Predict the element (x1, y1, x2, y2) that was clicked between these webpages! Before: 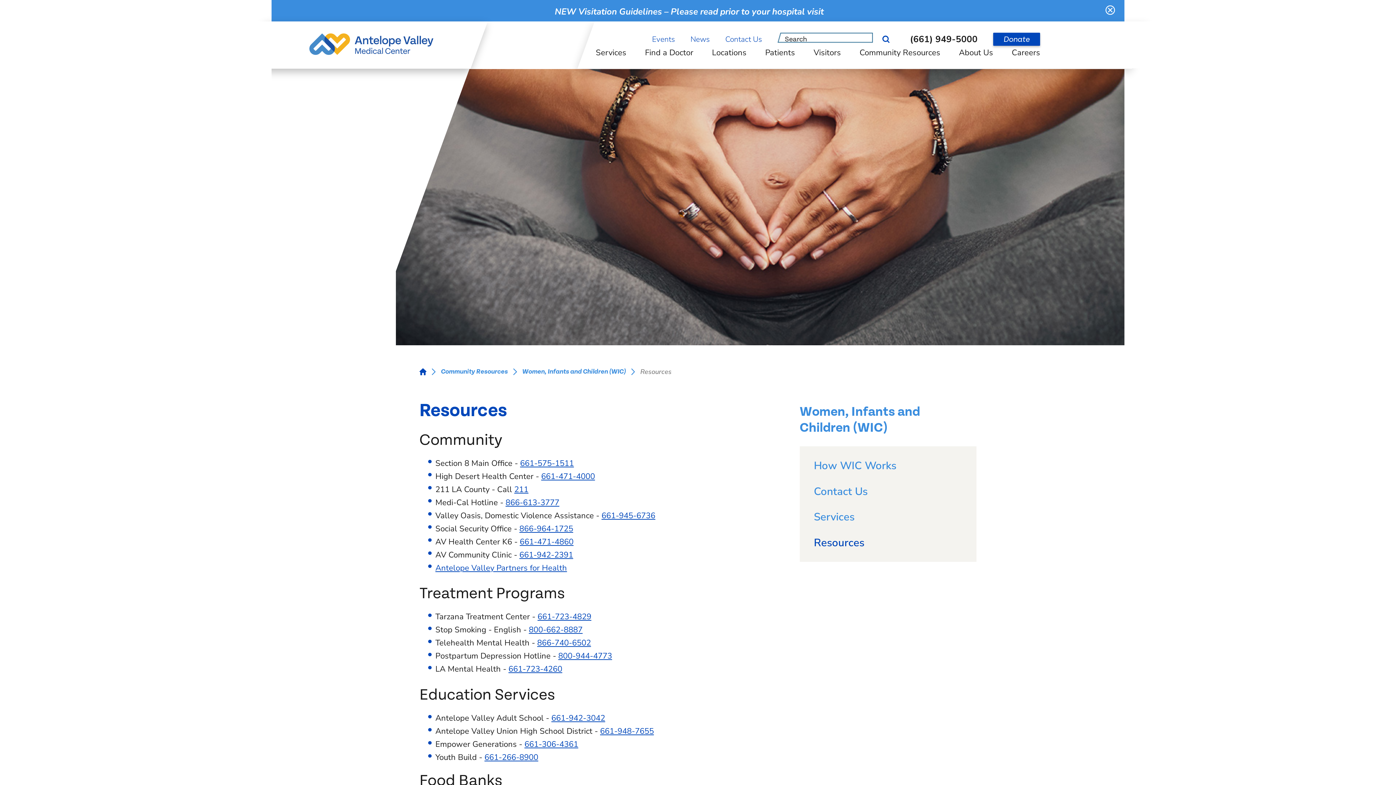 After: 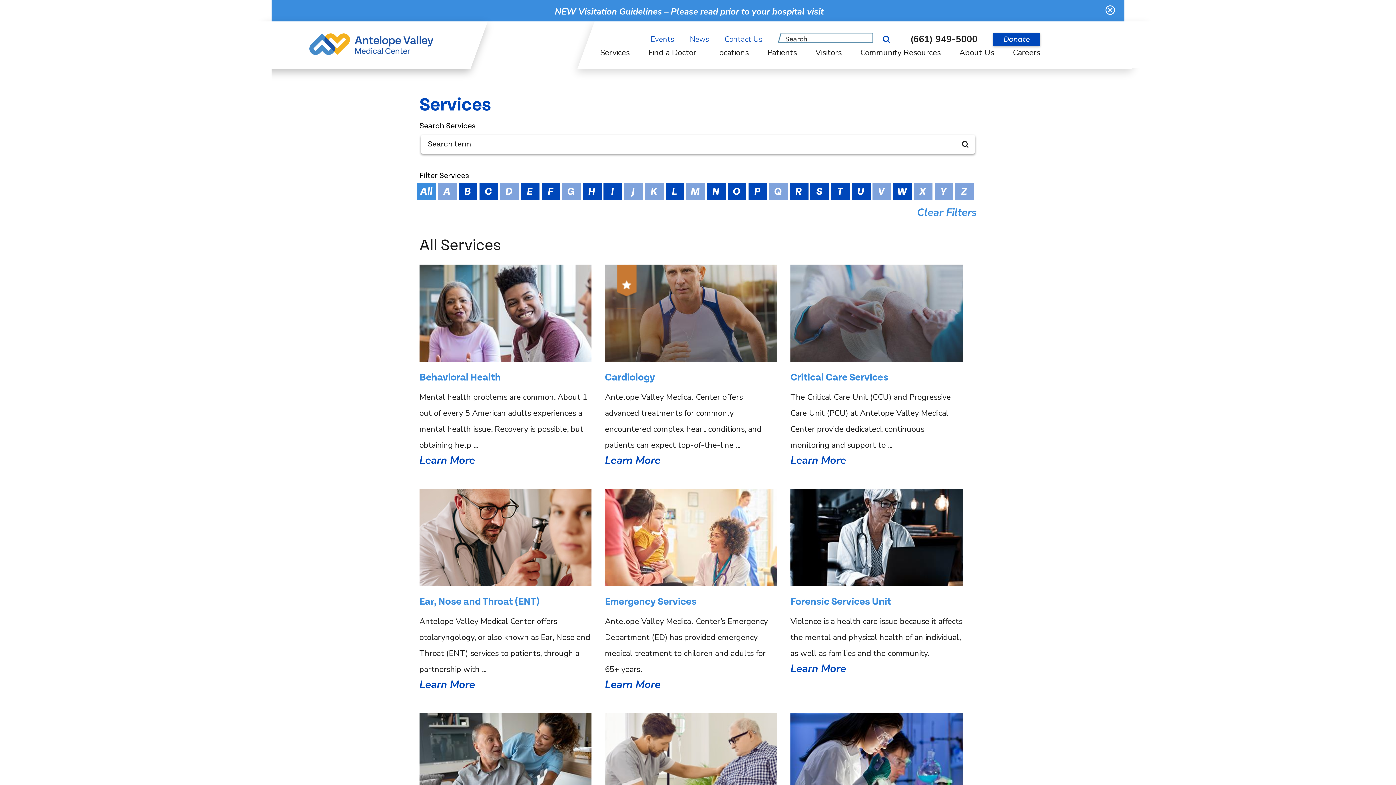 Action: label: Services bbox: (595, 47, 645, 68)